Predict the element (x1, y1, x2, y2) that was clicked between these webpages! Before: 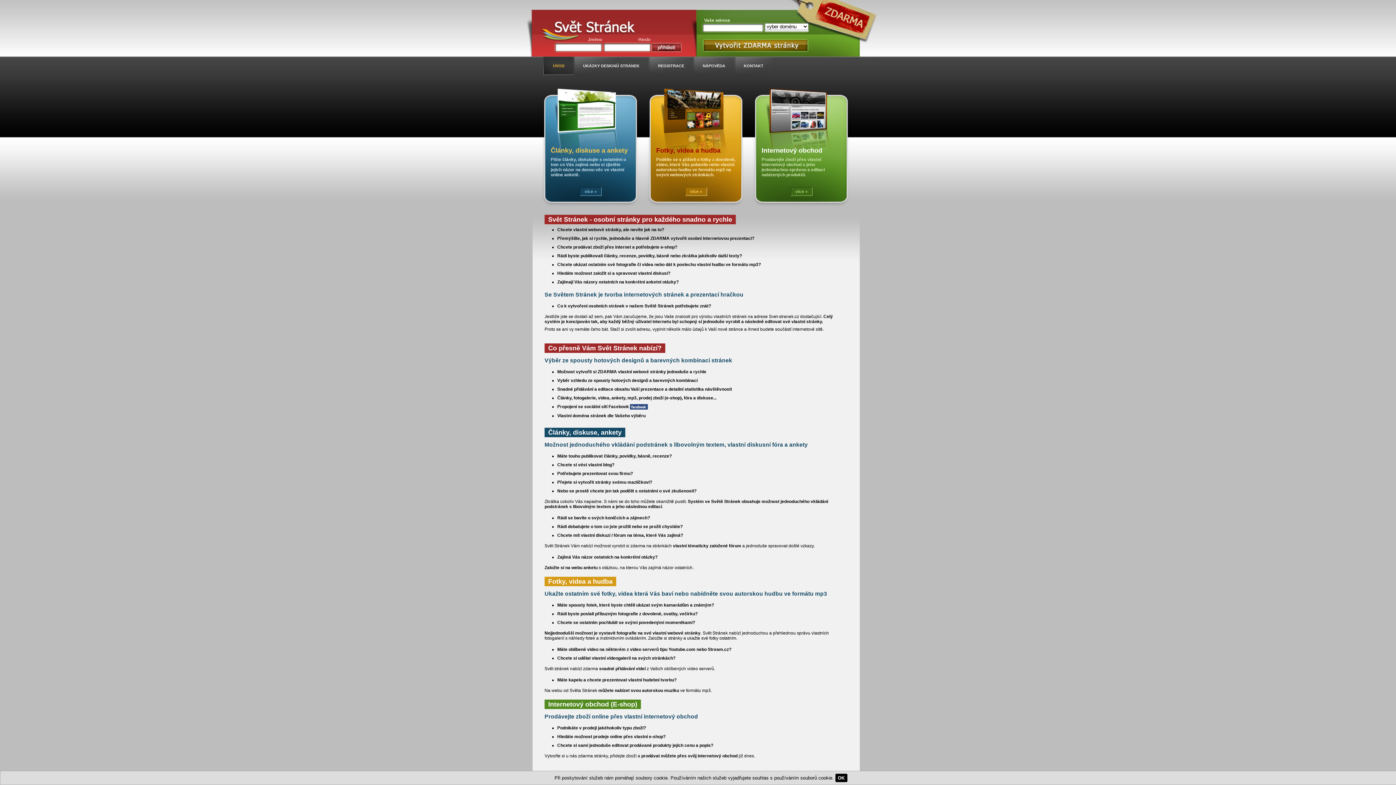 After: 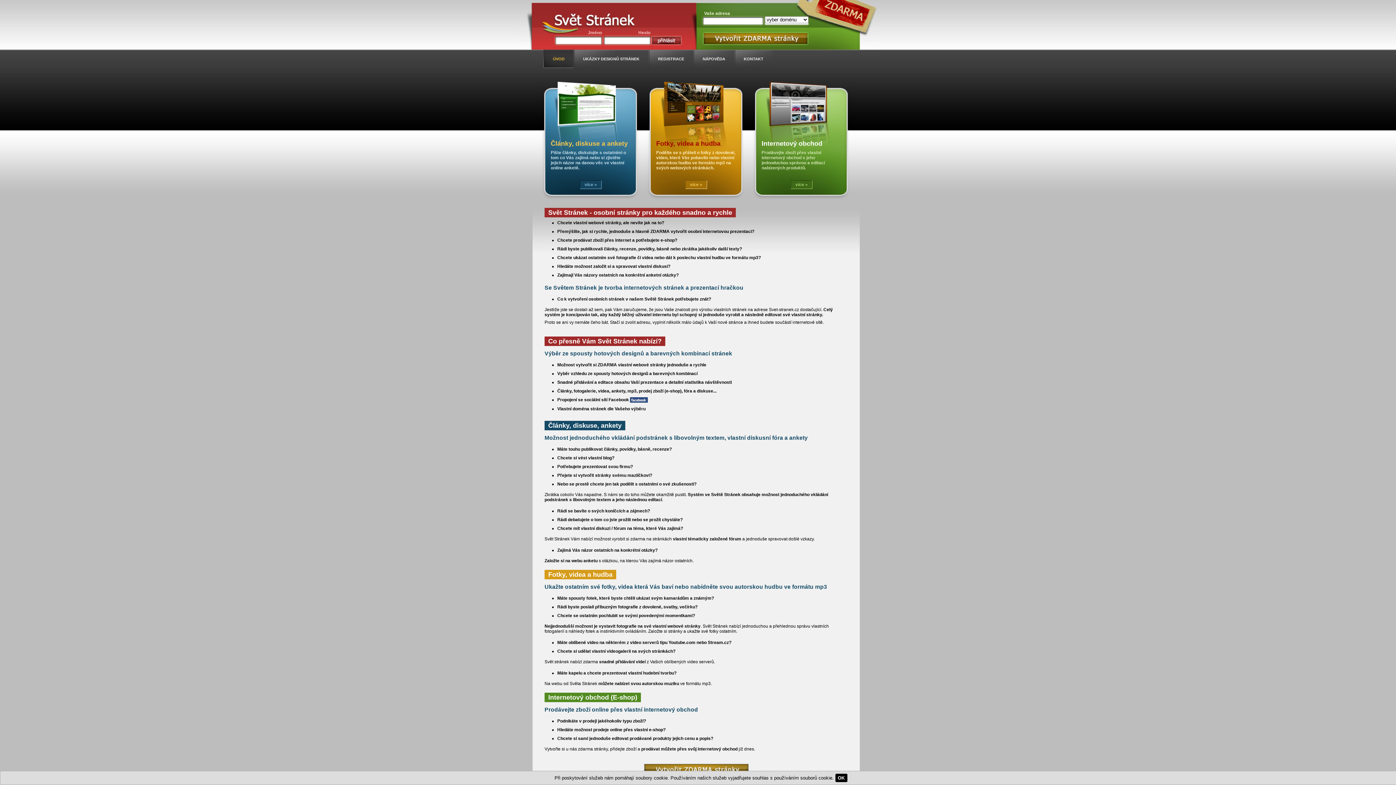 Action: label: více » bbox: (685, 187, 707, 196)